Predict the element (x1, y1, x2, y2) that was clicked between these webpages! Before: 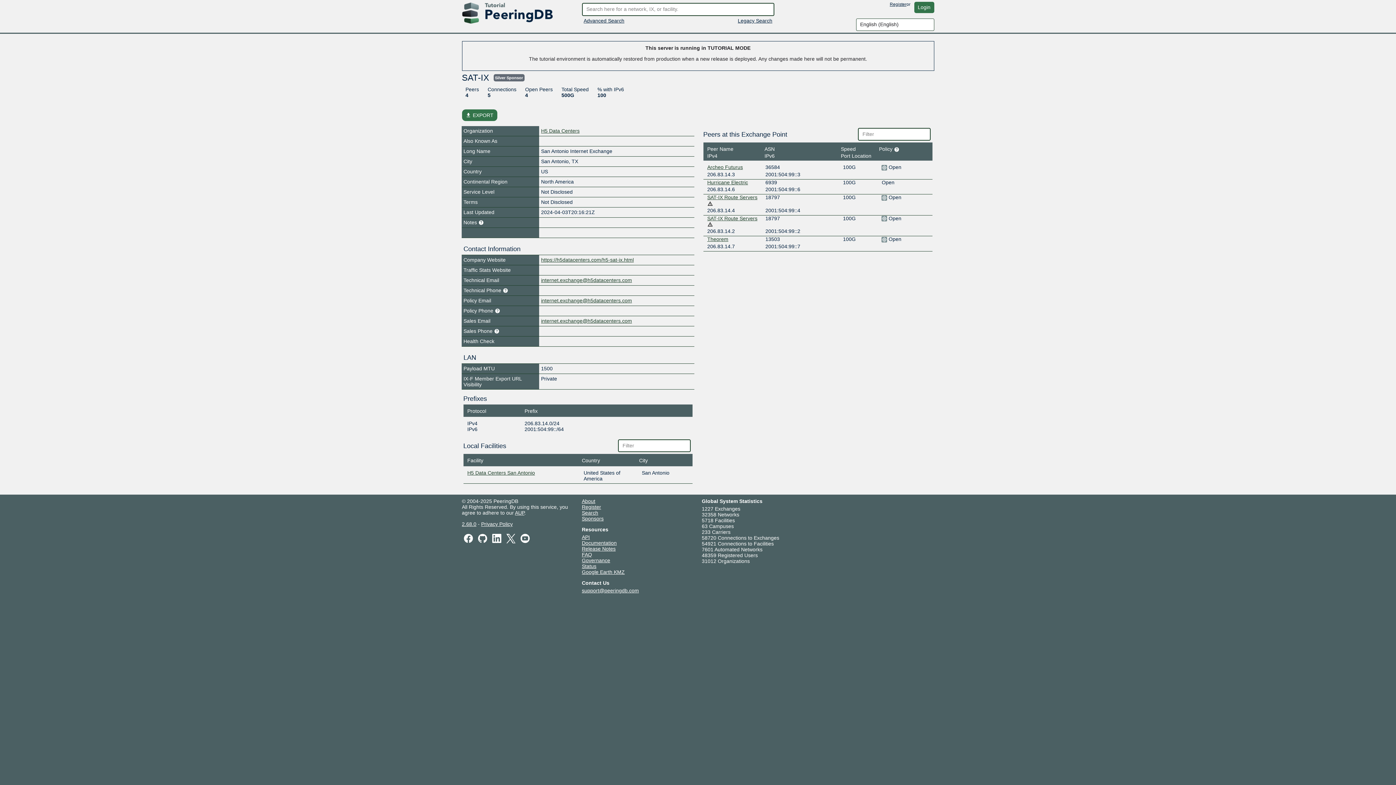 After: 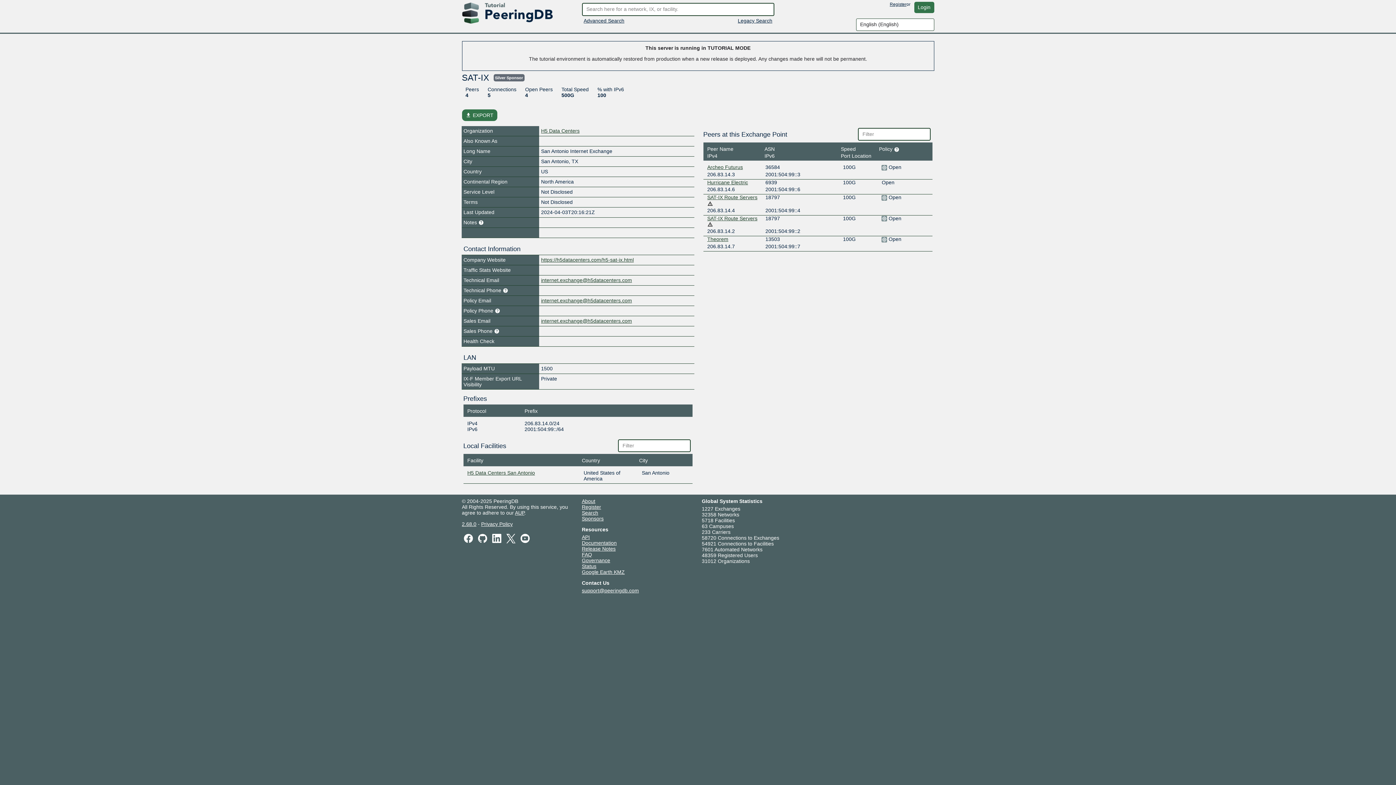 Action: bbox: (476, 535, 488, 541)